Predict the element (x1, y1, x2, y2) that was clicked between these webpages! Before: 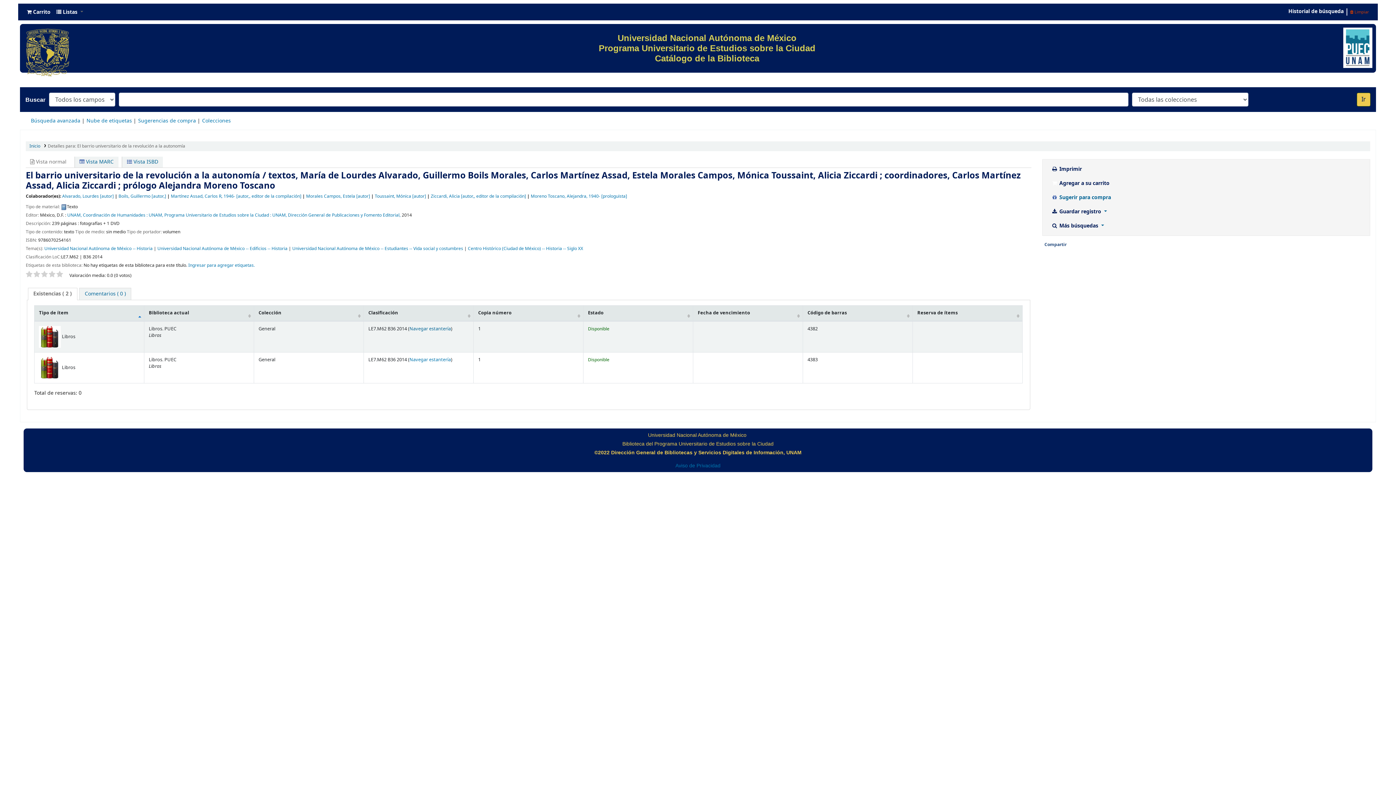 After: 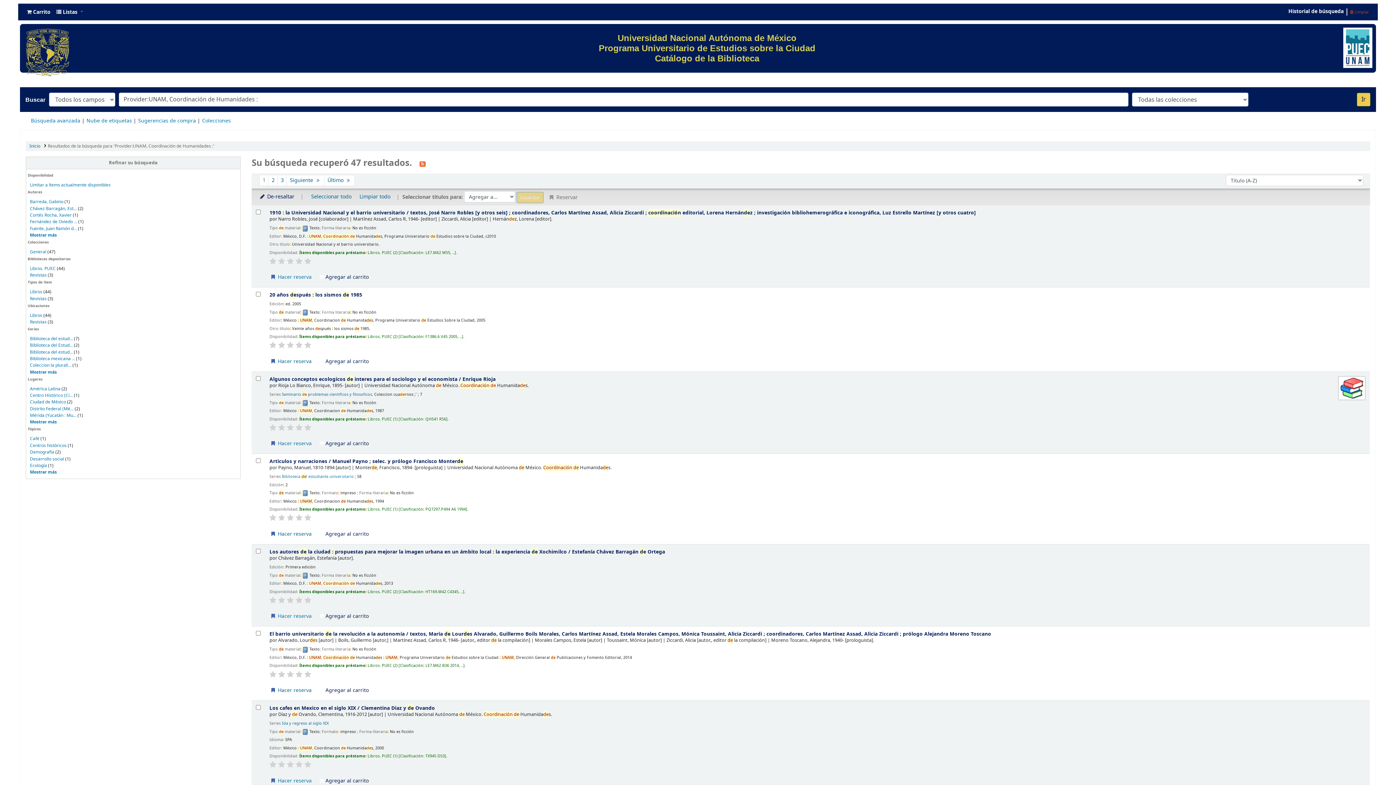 Action: label: UNAM, Coordinación de Humanidades : UNAM, Programa Universitario de Estudios sobre la Ciudad : UNAM, Dirección General de Publicaciones y Fomento Editorial, bbox: (67, 211, 400, 218)